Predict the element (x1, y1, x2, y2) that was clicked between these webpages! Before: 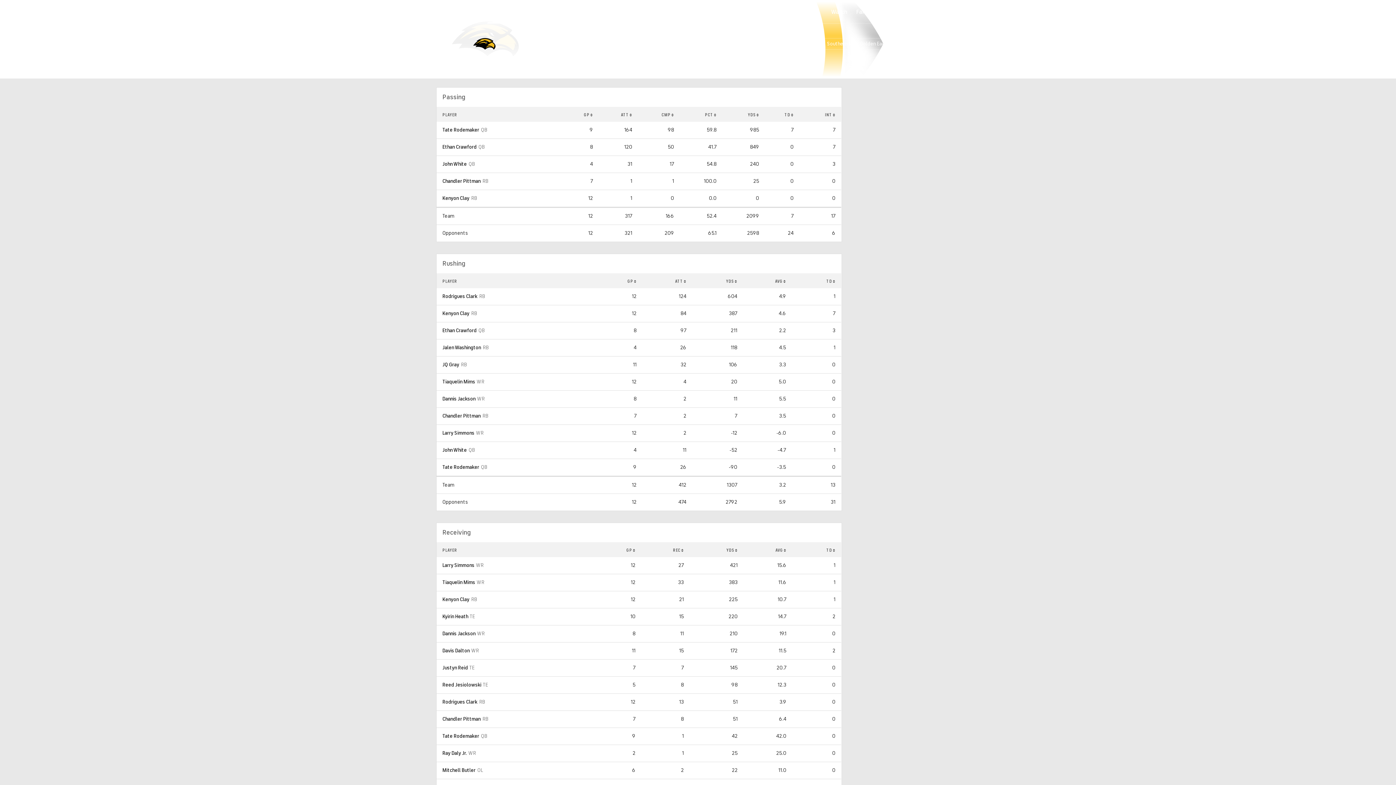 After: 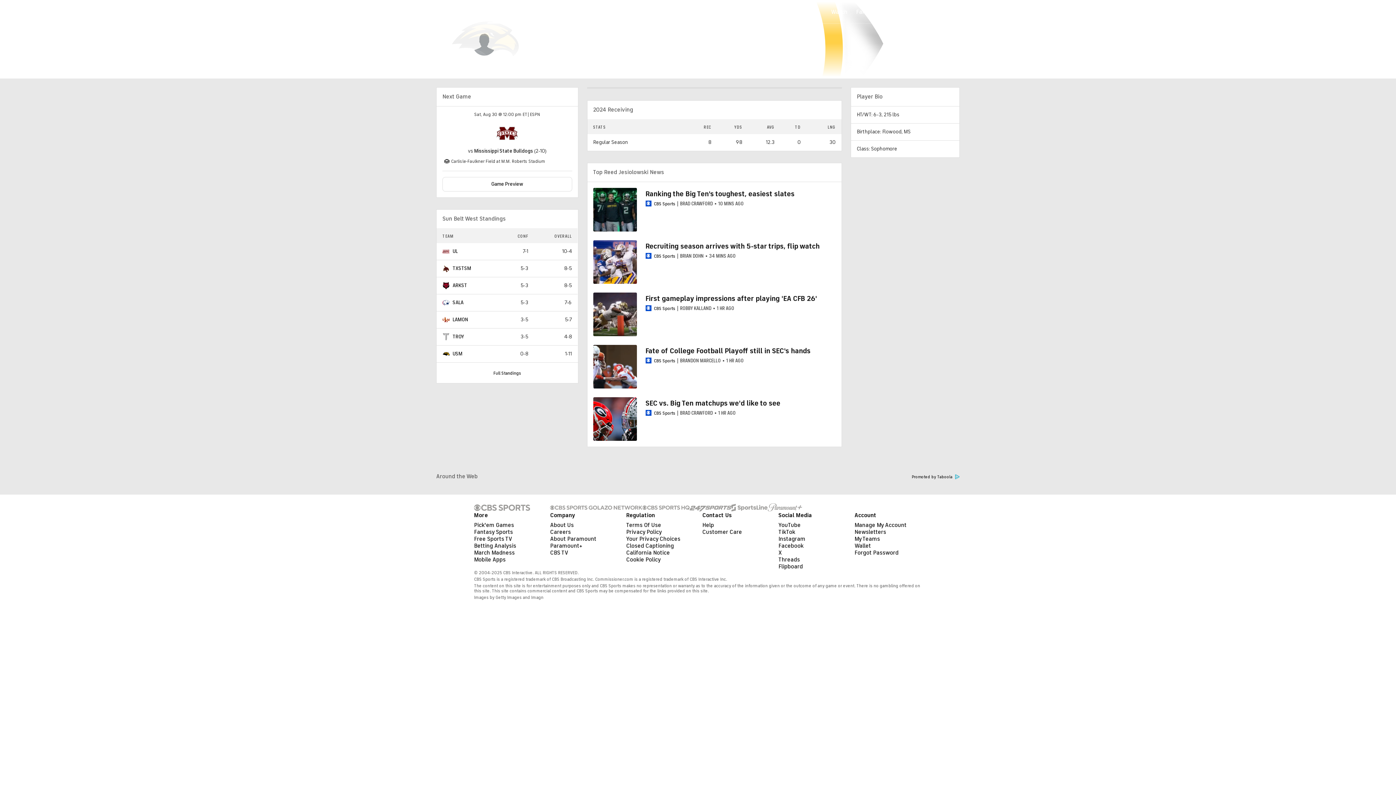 Action: label: Reed Jesiolowski bbox: (442, 682, 481, 688)